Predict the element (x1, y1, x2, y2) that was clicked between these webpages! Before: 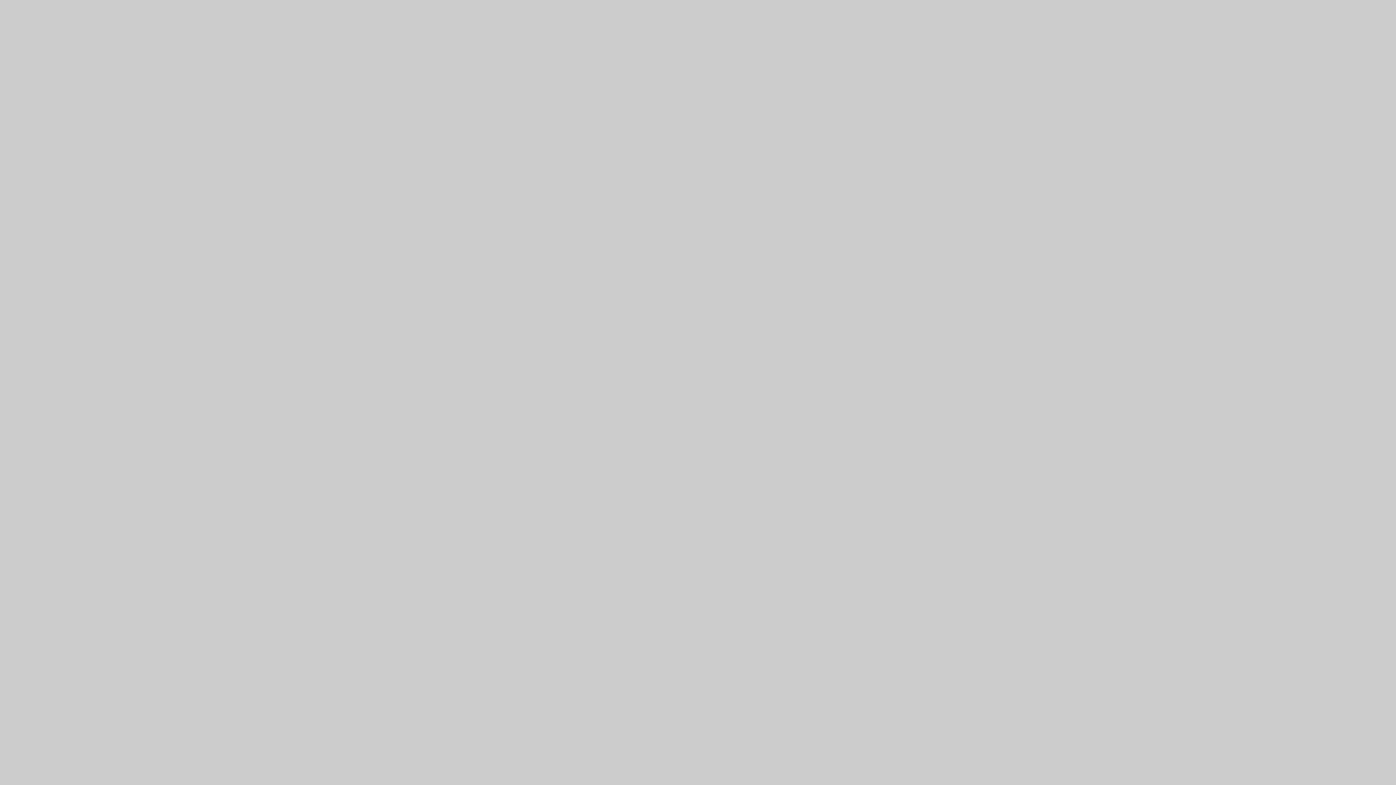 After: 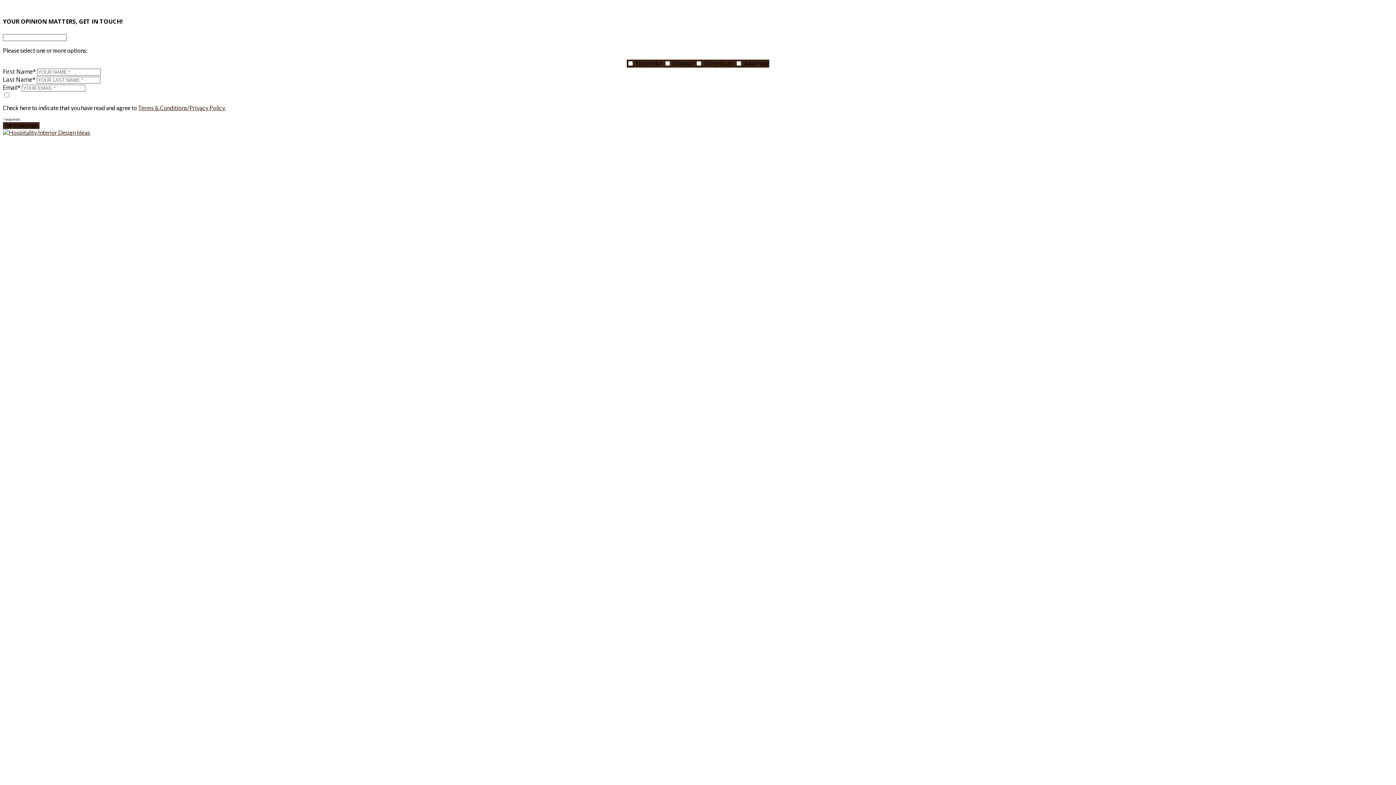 Action: bbox: (0, 776, 1396, 783)